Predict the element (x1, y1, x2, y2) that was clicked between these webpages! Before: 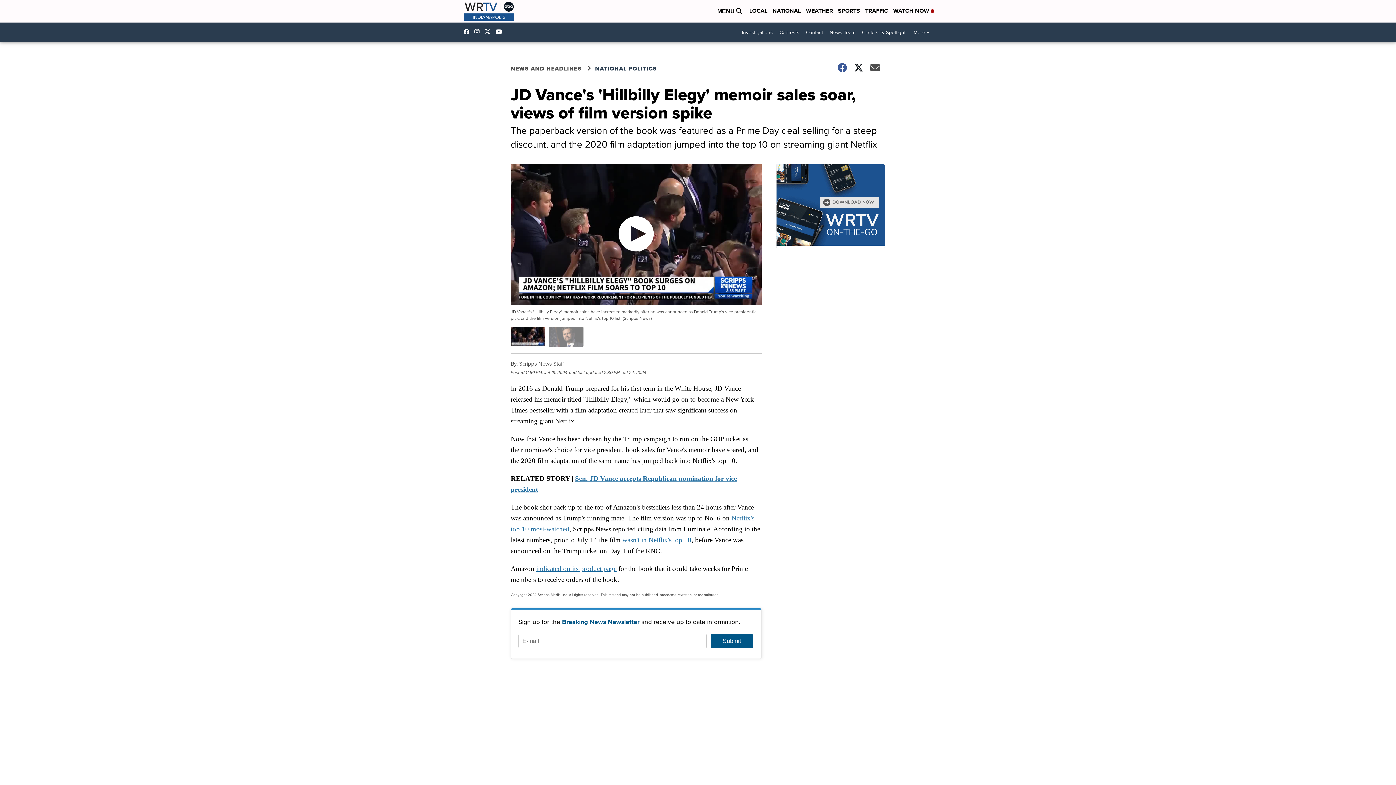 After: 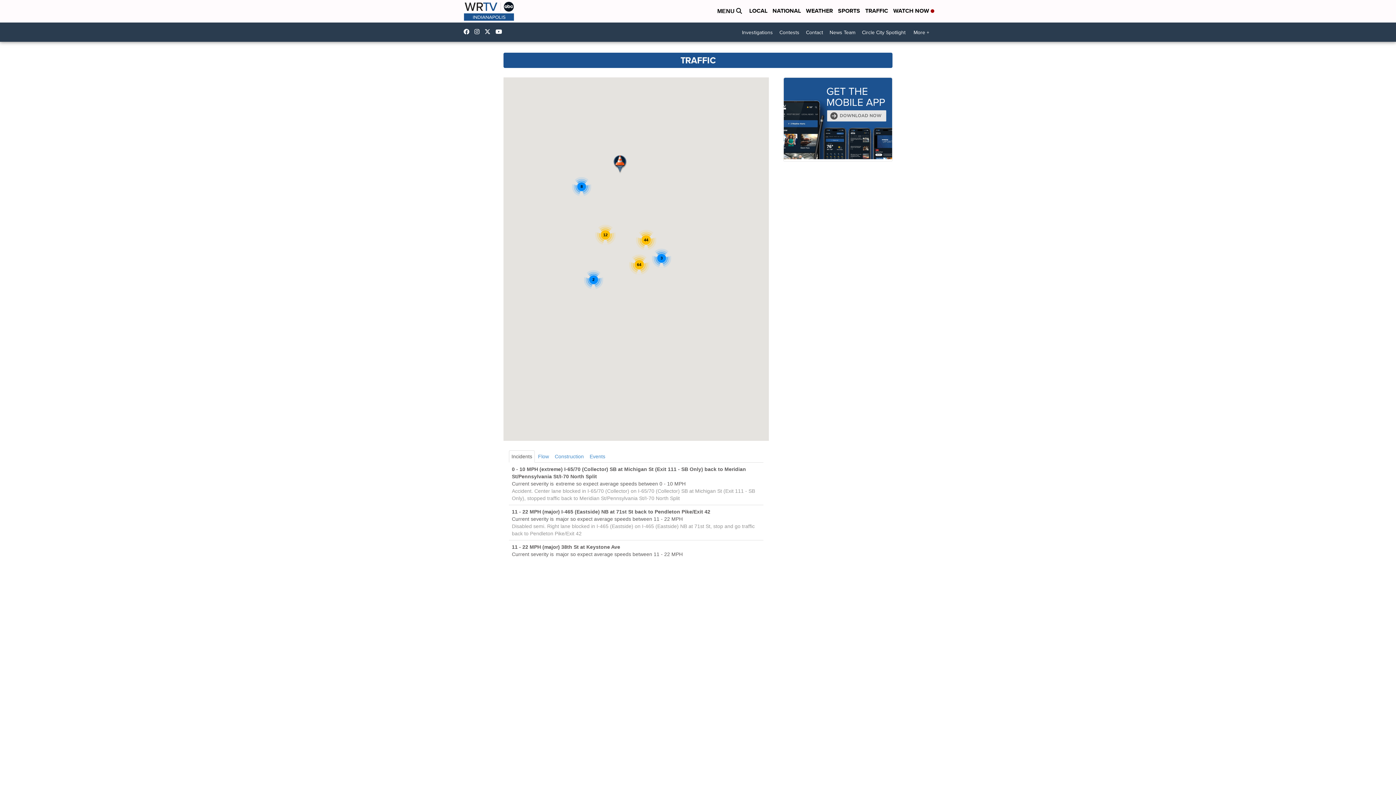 Action: bbox: (865, 6, 888, 16) label: TRAFFIC